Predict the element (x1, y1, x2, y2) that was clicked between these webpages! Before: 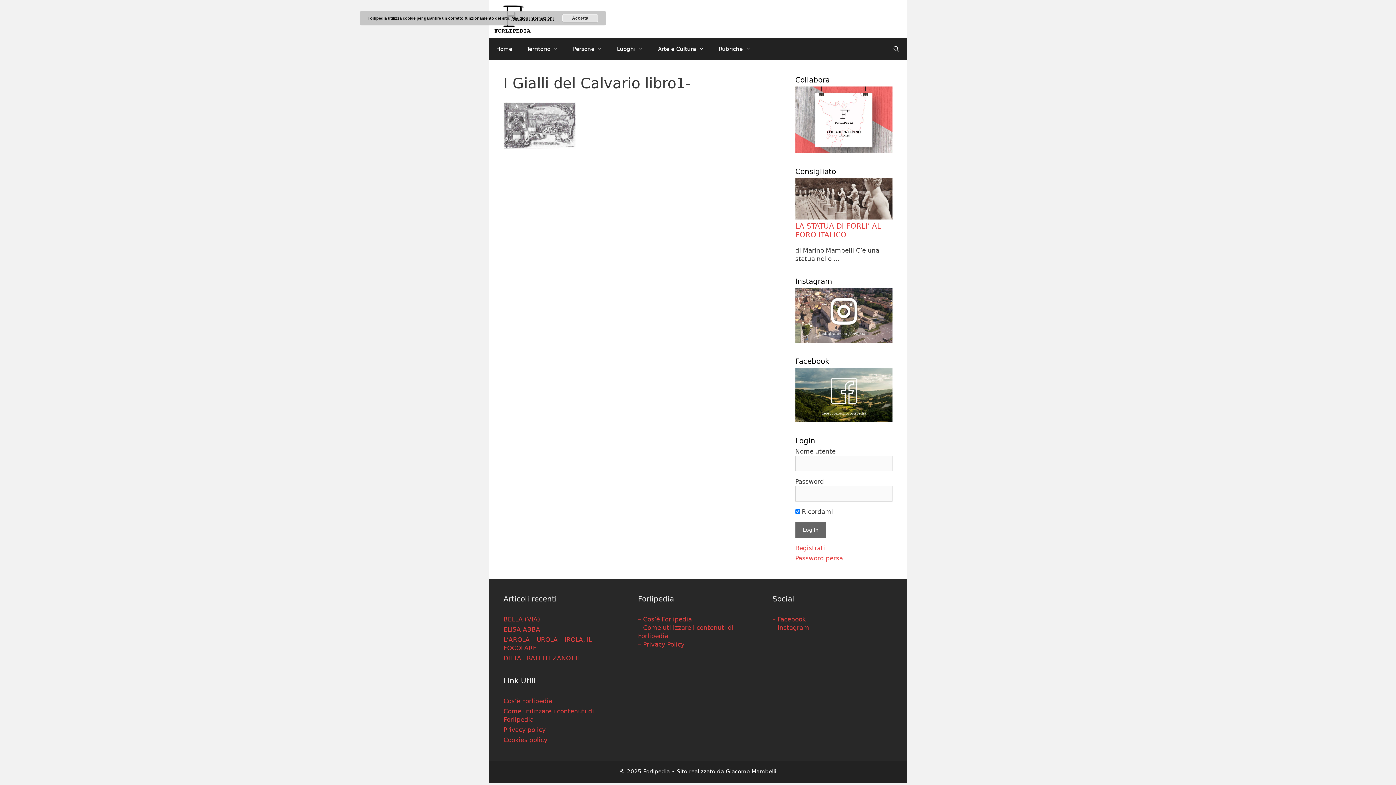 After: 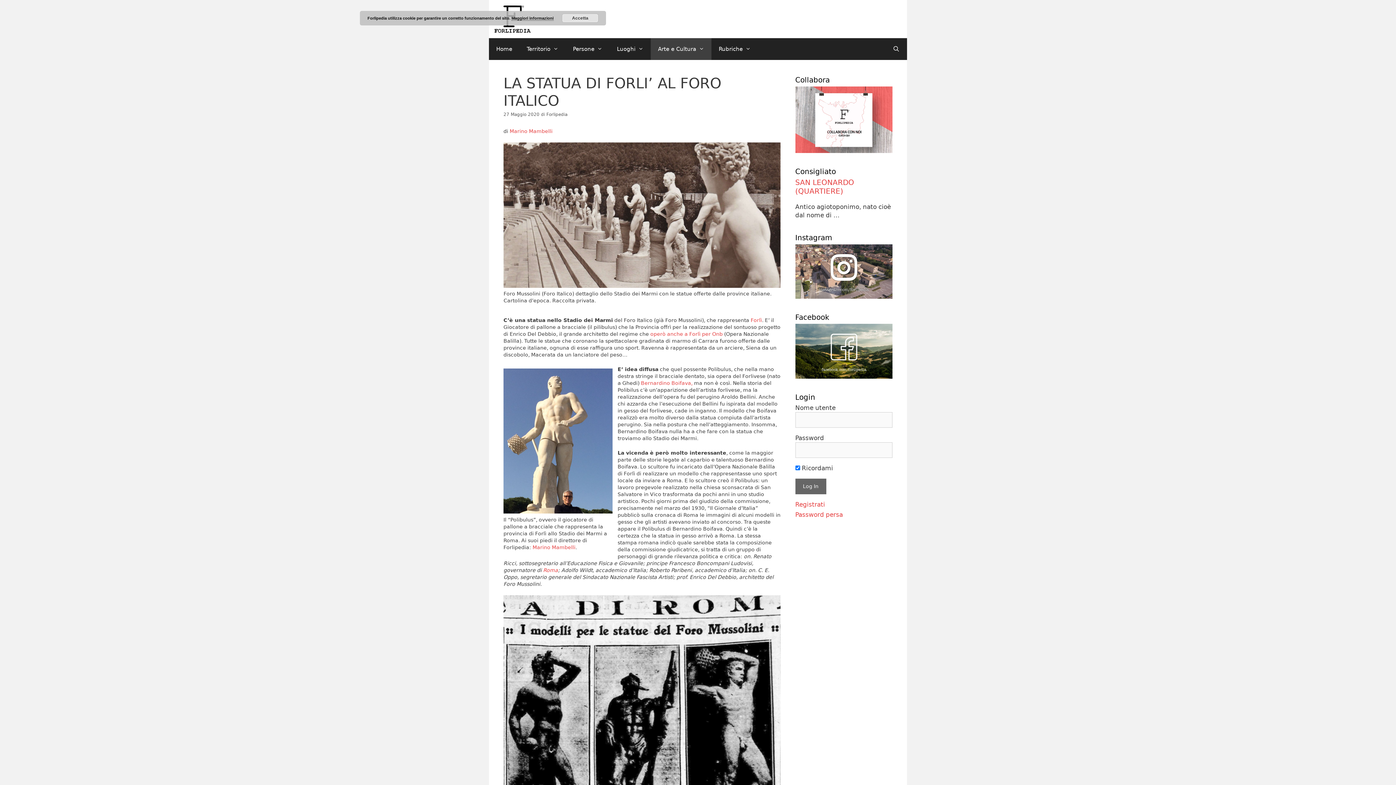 Action: label: LA STATUA DI FORLI’ AL FORO ITALICO bbox: (795, 221, 881, 239)